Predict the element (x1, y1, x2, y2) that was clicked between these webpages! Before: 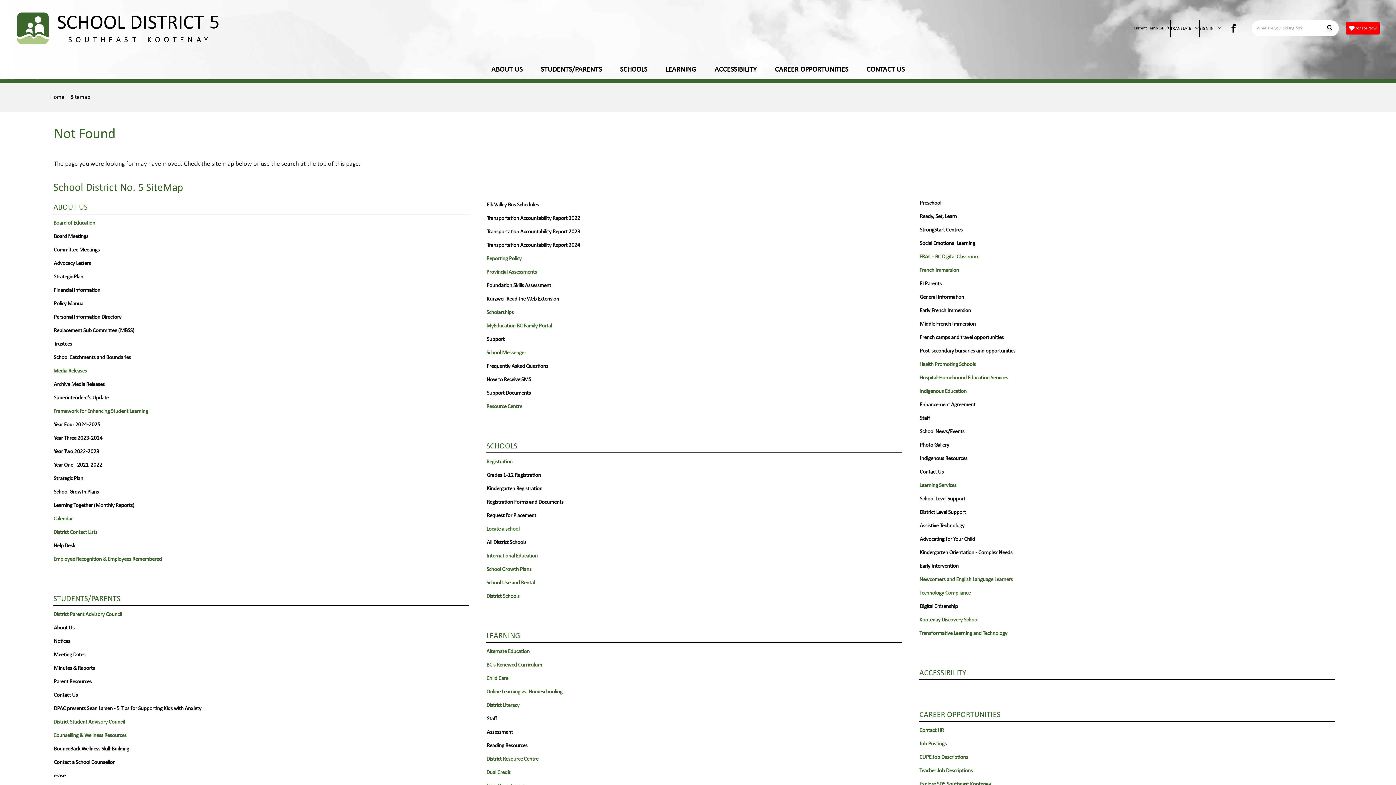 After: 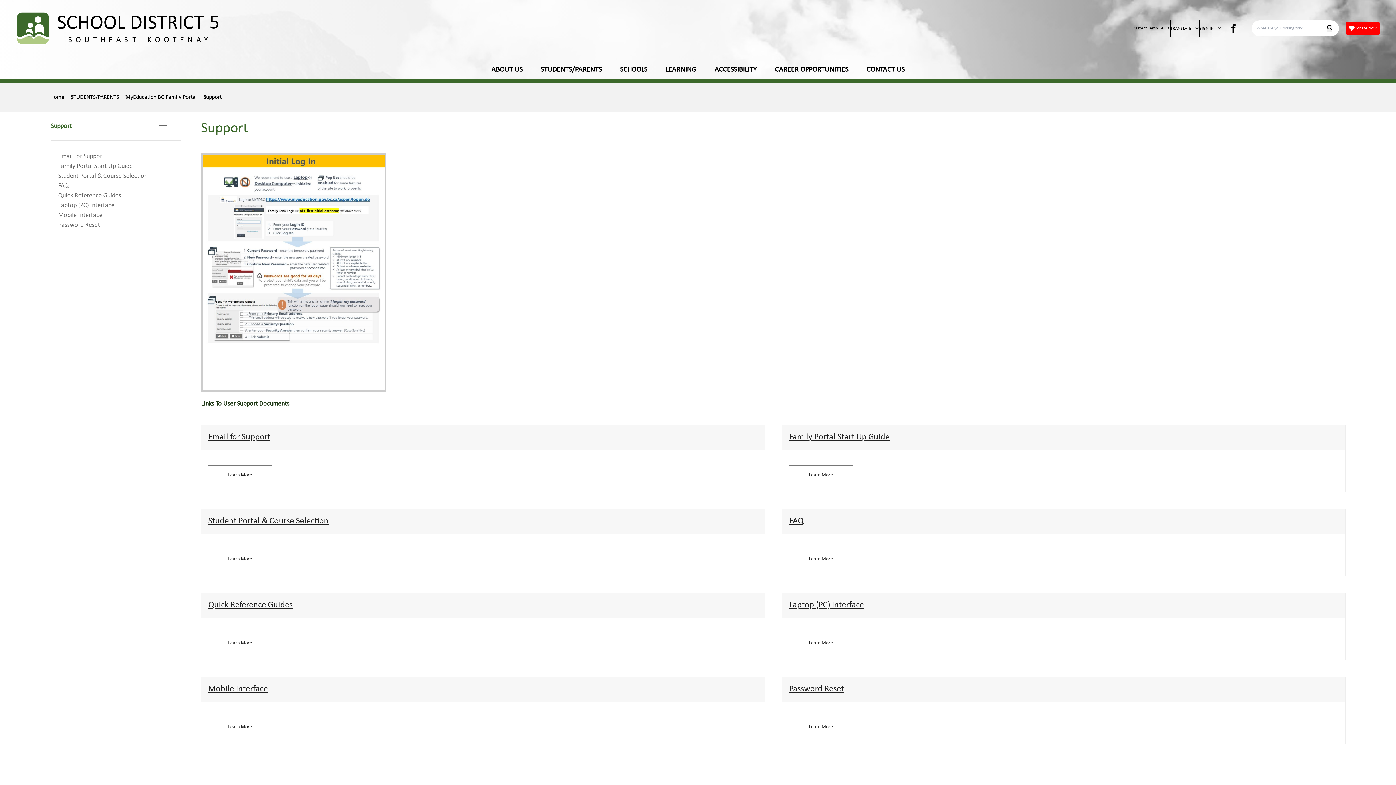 Action: bbox: (486, 336, 504, 342) label: Support